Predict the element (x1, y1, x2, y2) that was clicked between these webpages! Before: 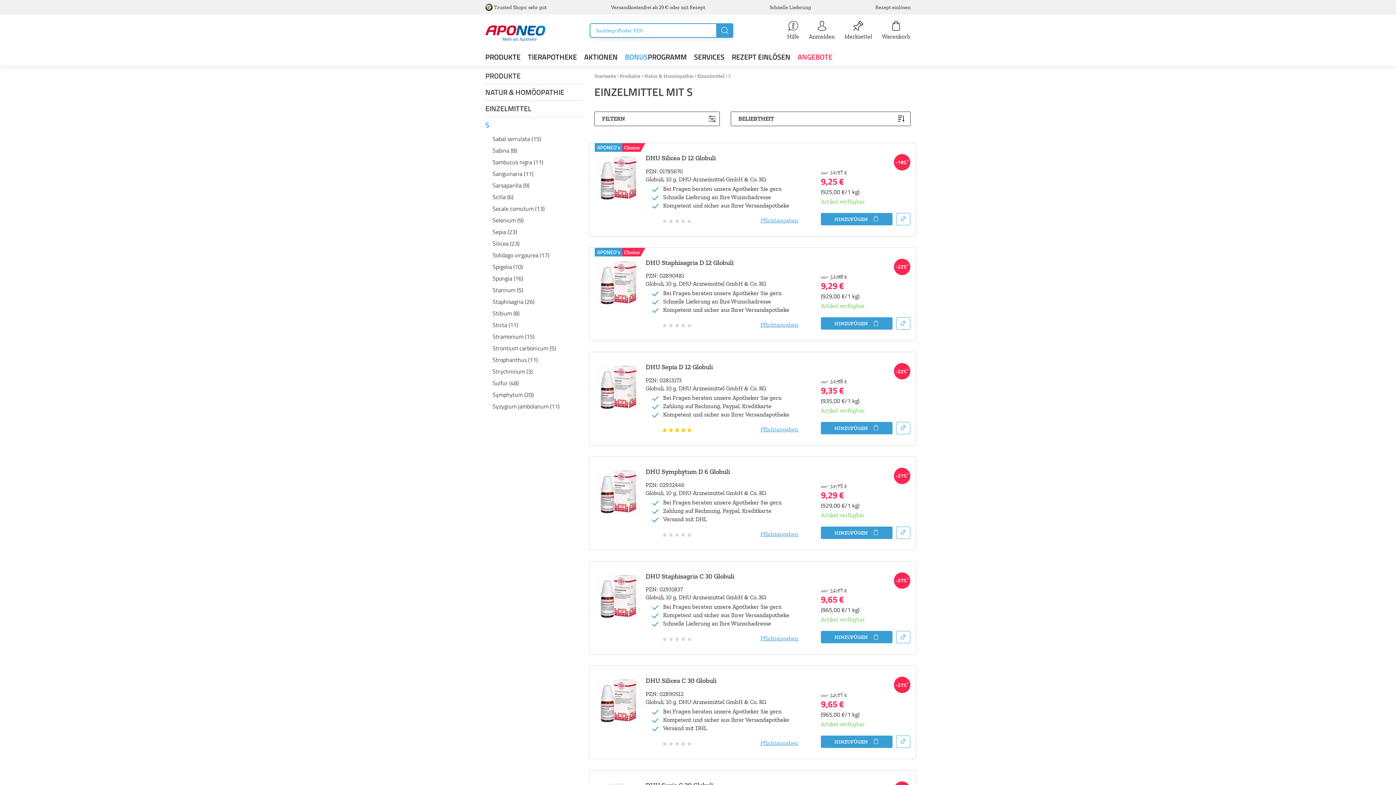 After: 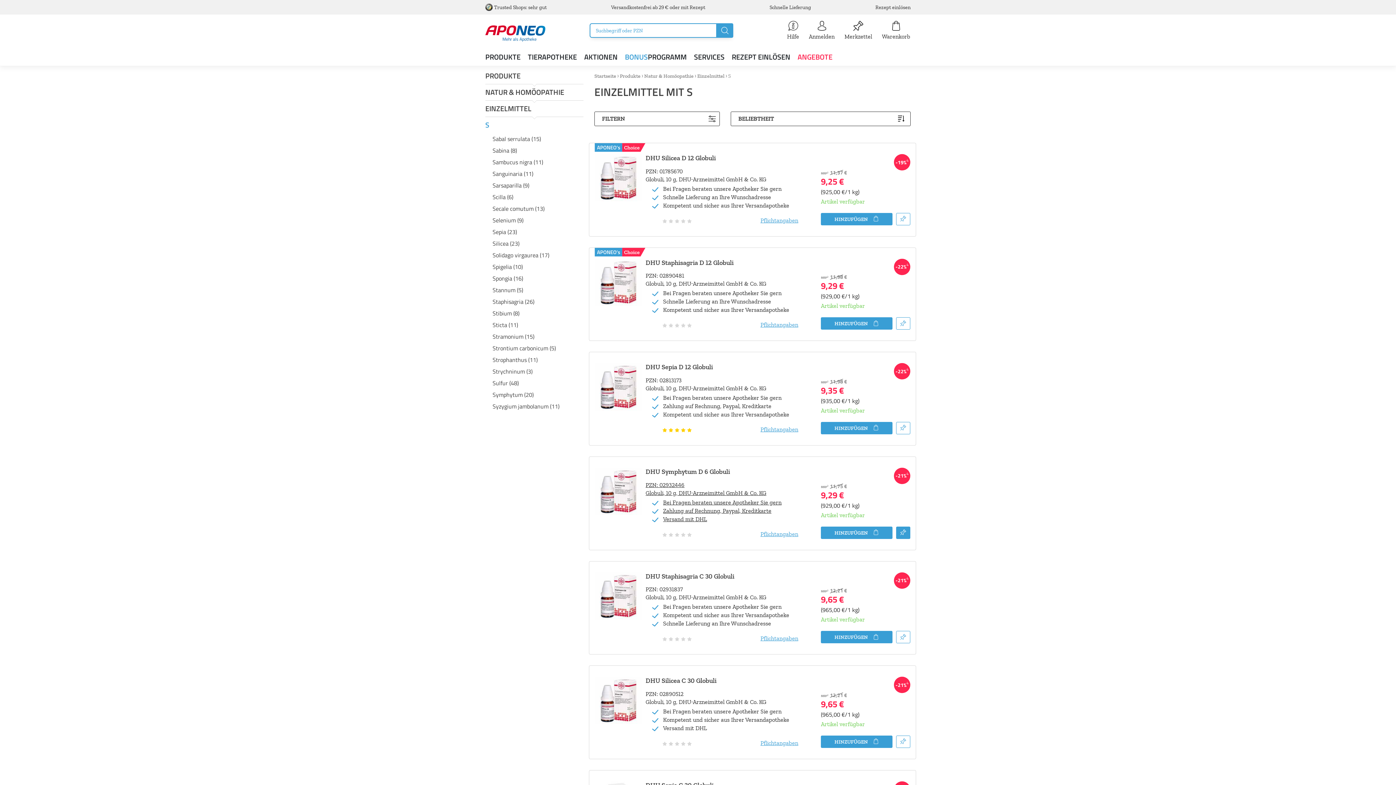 Action: label: Diesen Artikel auf einen Merzettel speichern bbox: (896, 526, 910, 539)